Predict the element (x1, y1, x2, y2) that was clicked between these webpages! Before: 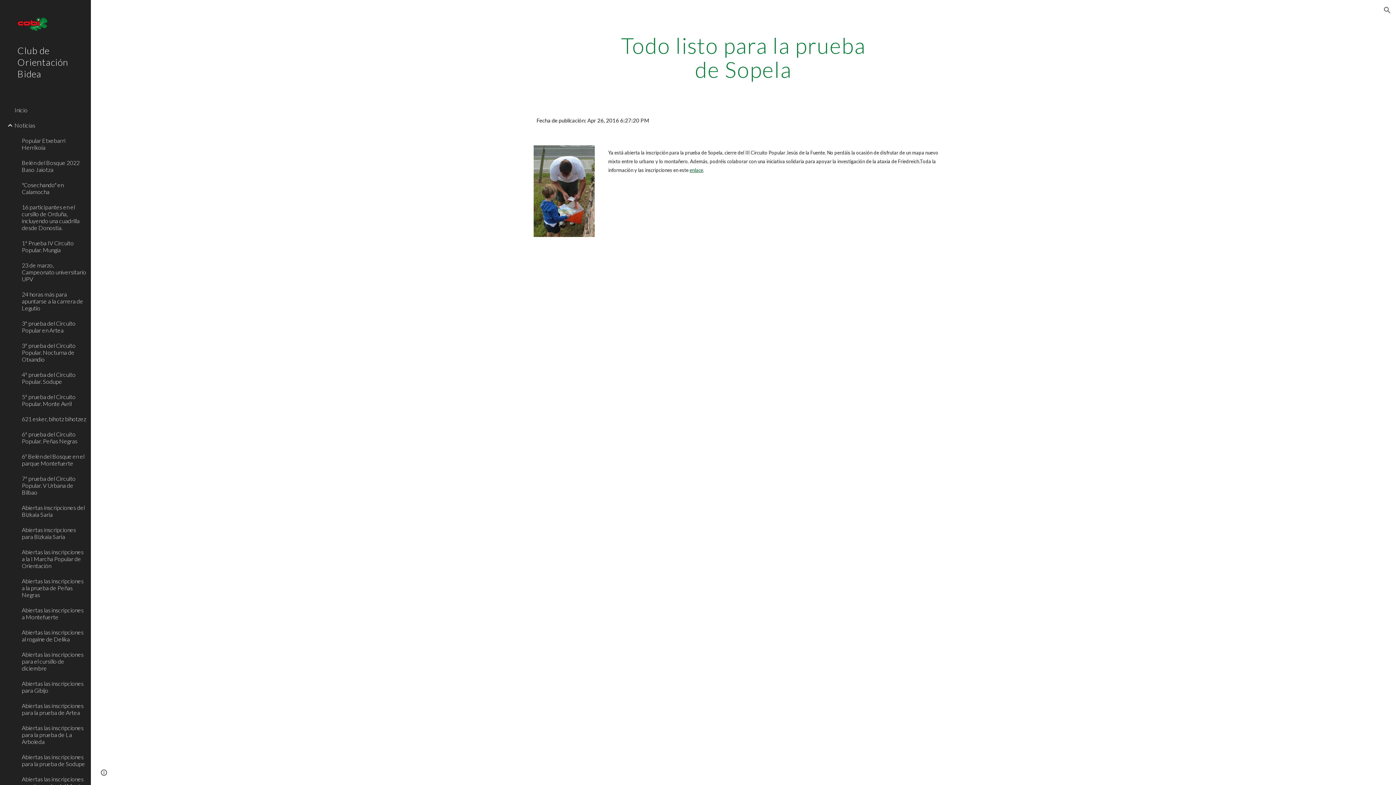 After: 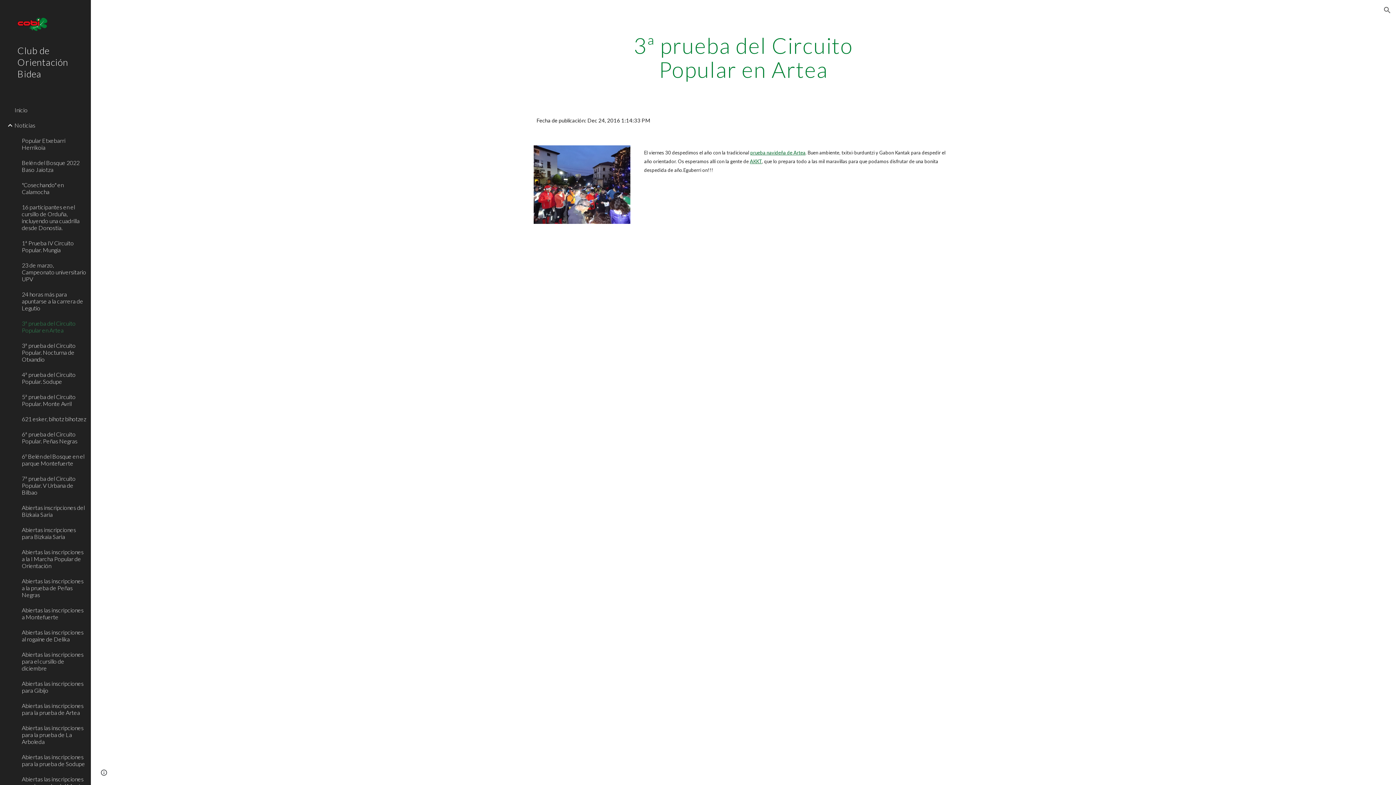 Action: bbox: (20, 315, 86, 338) label: 3ª prueba del Circuito Popular en Artea